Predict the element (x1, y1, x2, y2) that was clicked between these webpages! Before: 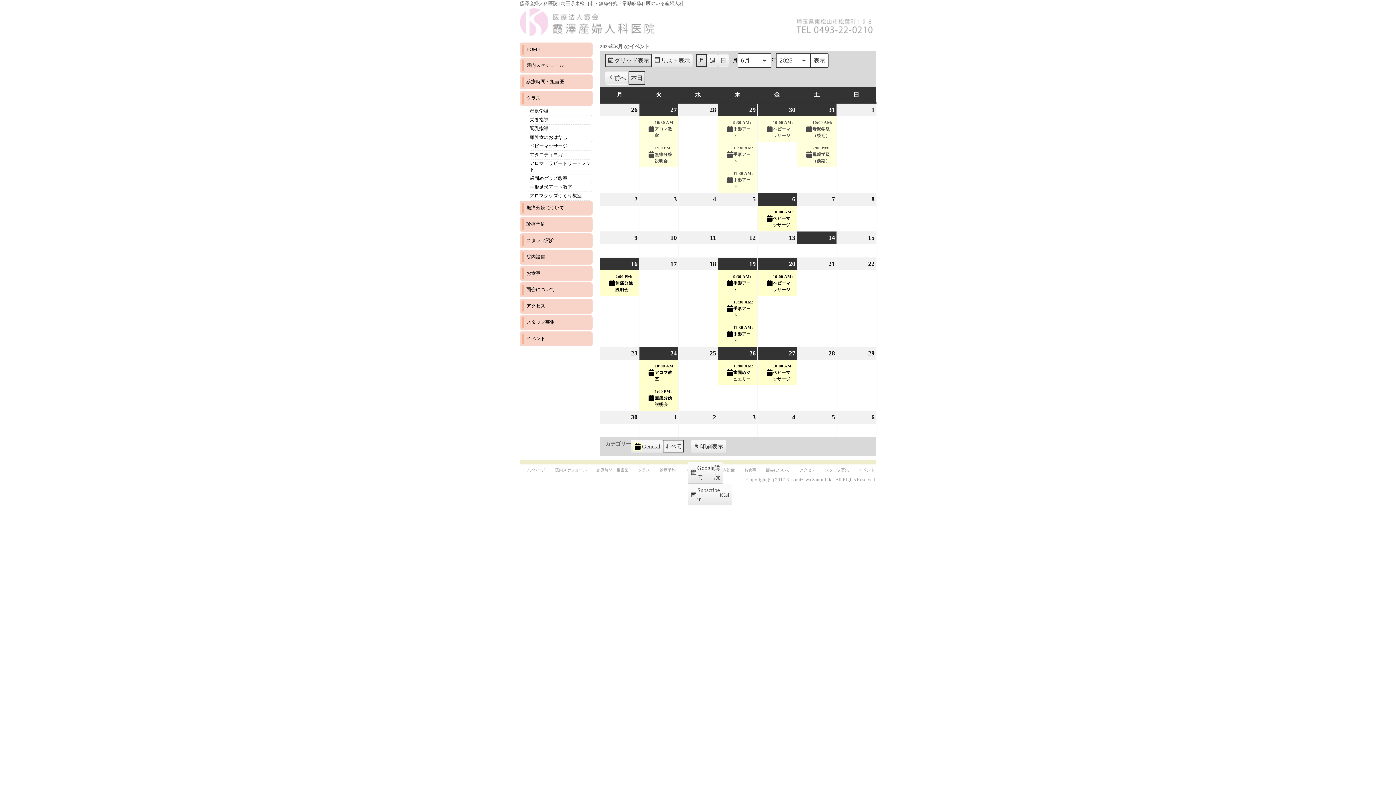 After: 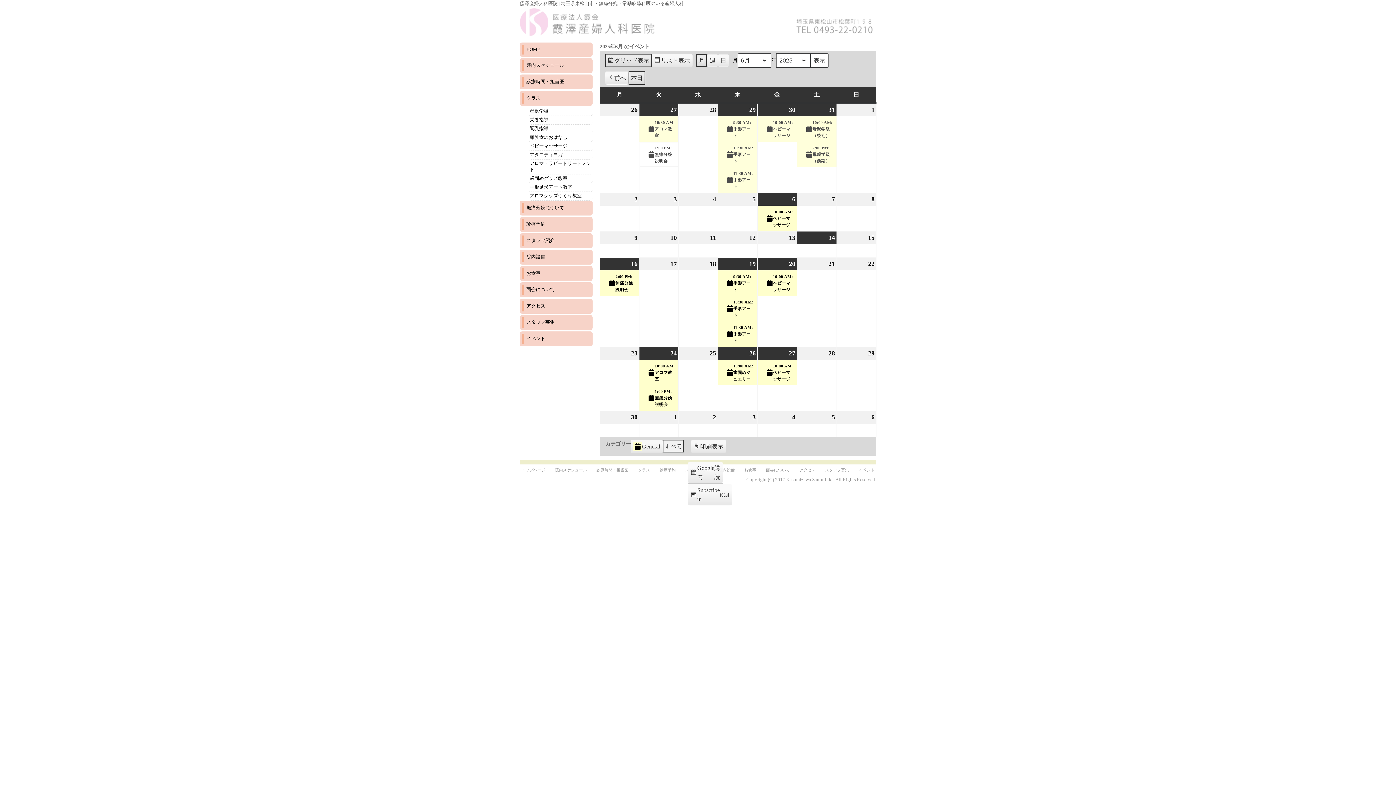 Action: bbox: (639, 141, 678, 167) label: 1:00 PM: 無痛分娩説明会